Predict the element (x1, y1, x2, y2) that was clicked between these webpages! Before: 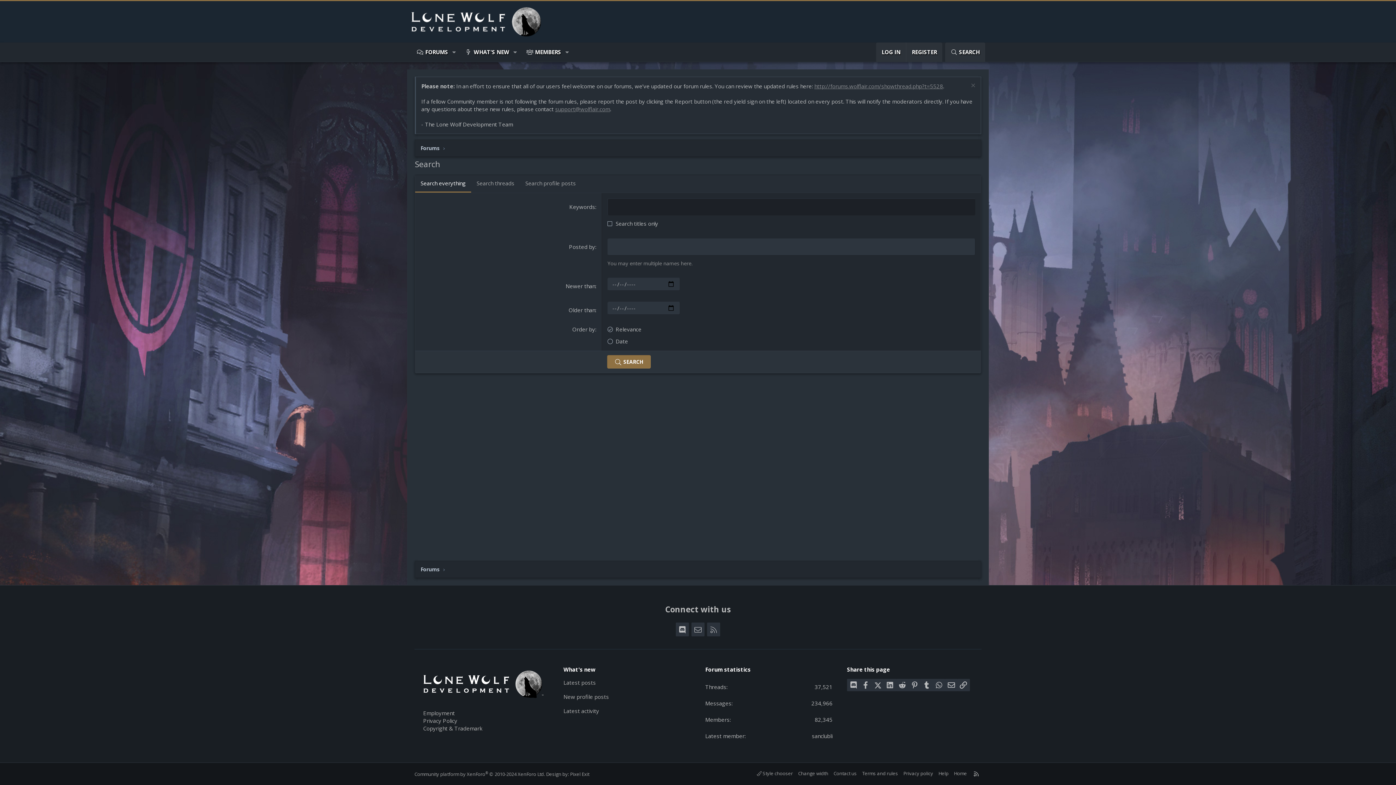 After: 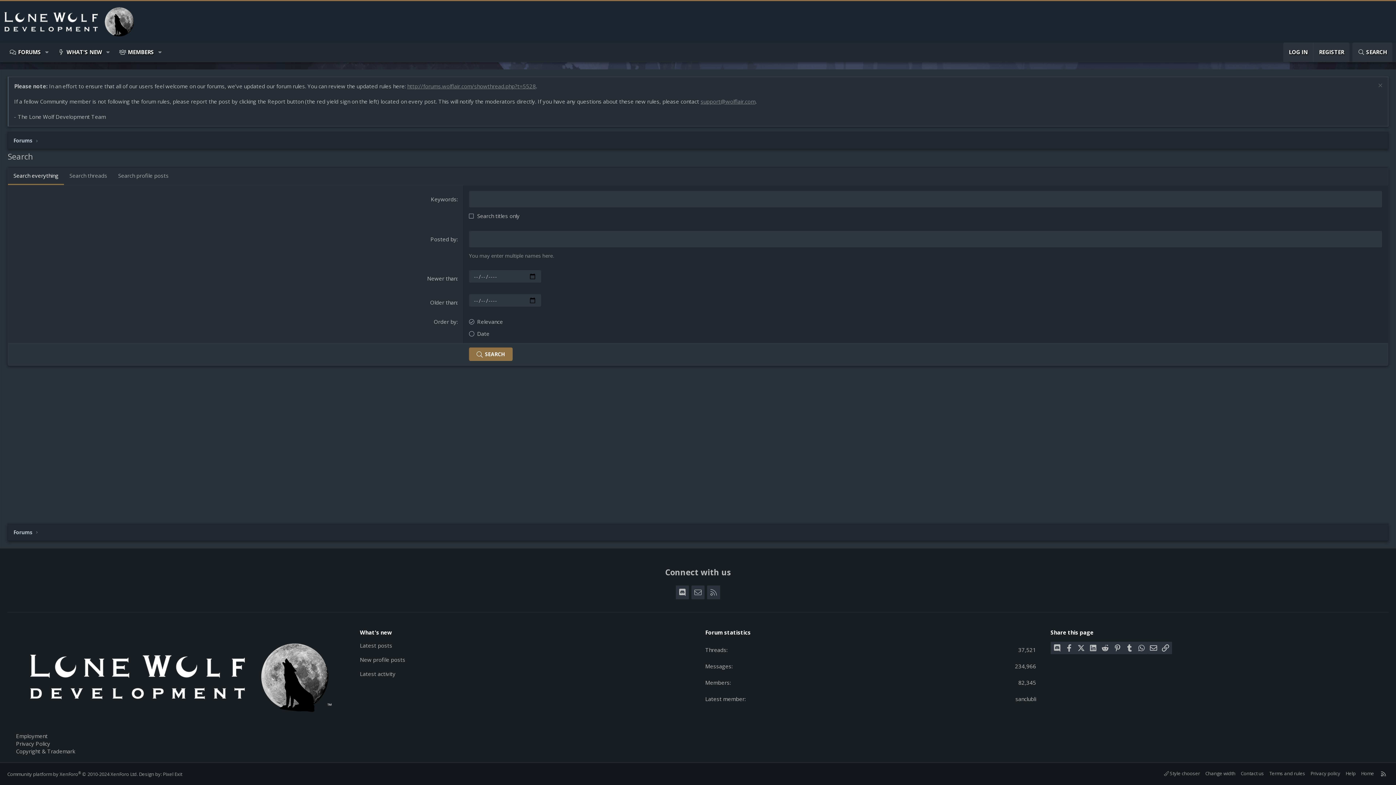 Action: bbox: (796, 769, 829, 777) label: Change width